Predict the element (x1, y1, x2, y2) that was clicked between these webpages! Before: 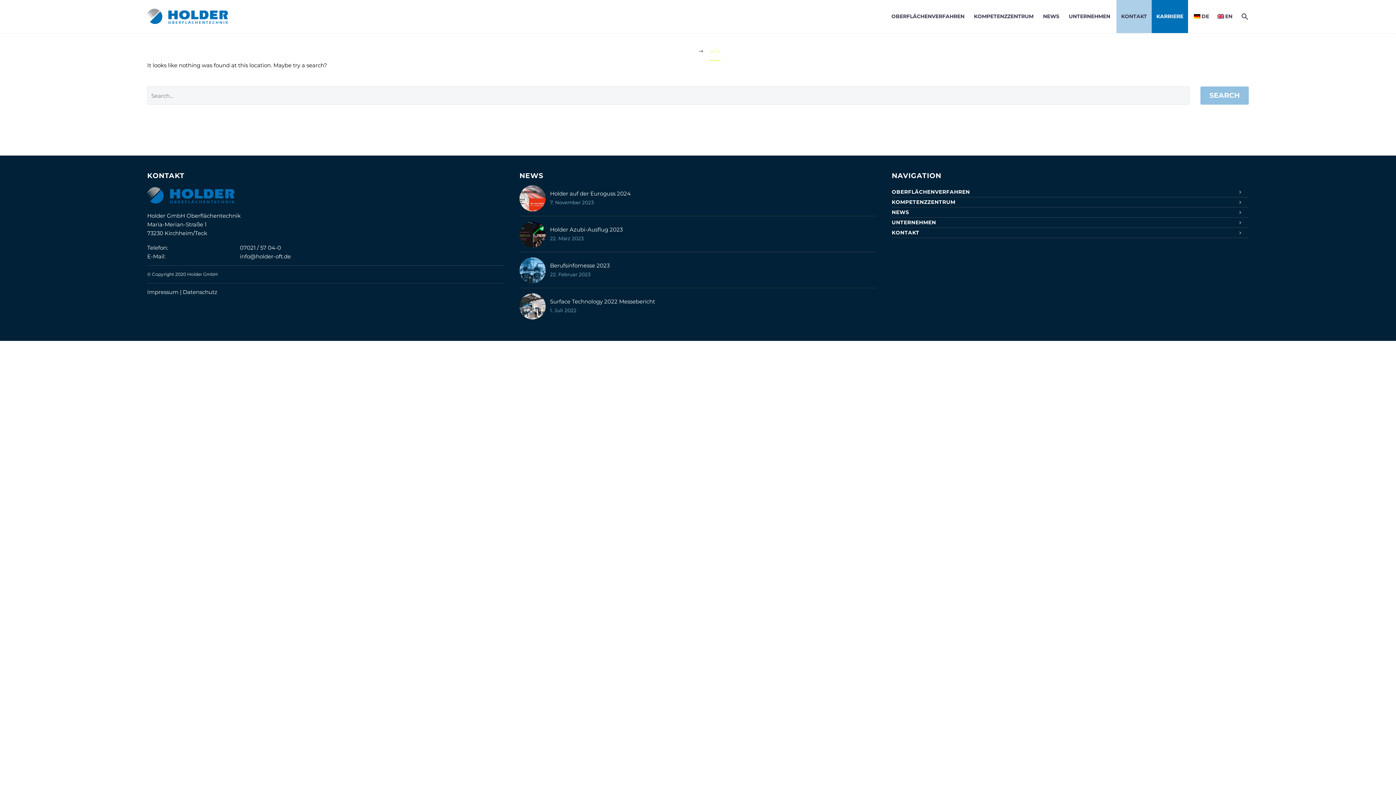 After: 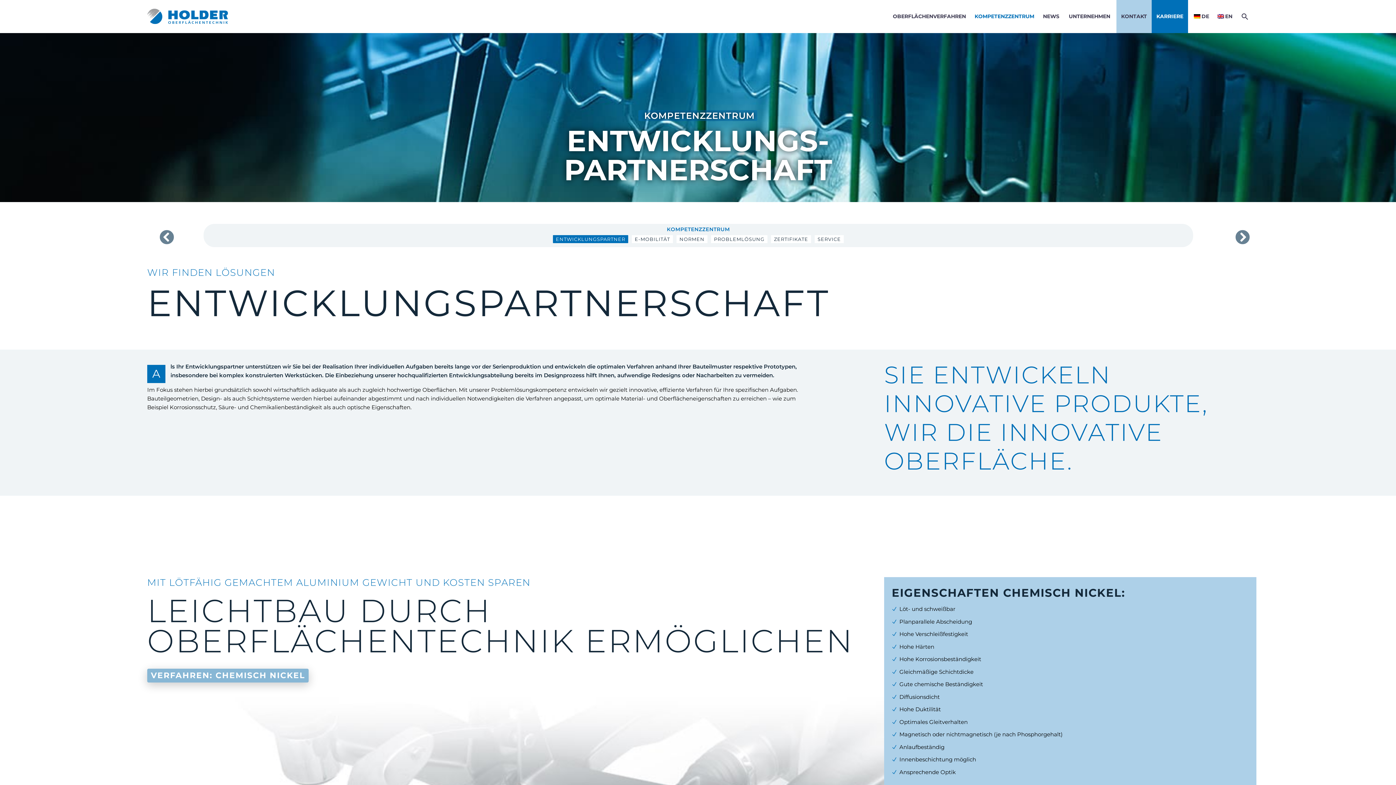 Action: bbox: (892, 197, 1249, 207) label: KOMPETENZZENTRUM